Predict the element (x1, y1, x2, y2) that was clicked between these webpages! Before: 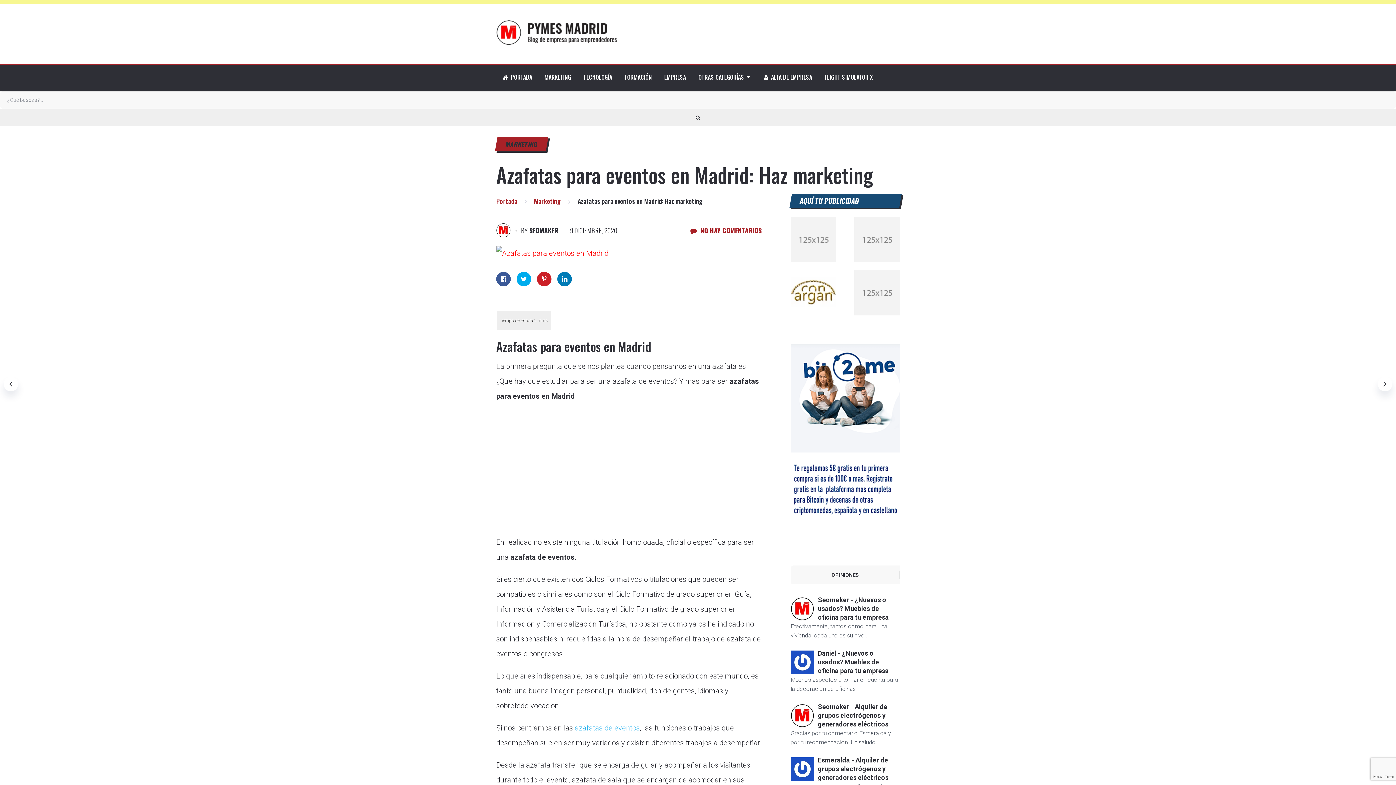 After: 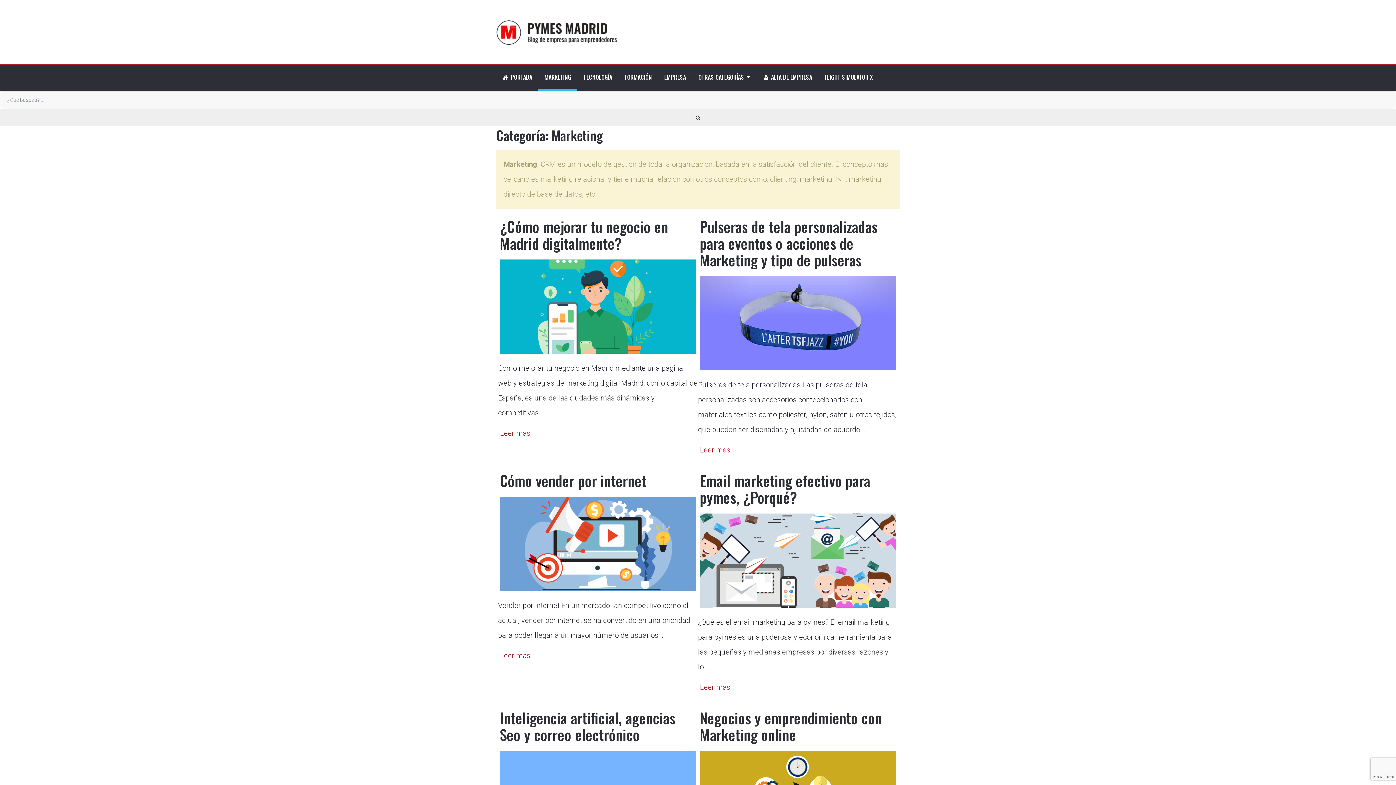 Action: bbox: (538, 65, 577, 91) label: MARKETING